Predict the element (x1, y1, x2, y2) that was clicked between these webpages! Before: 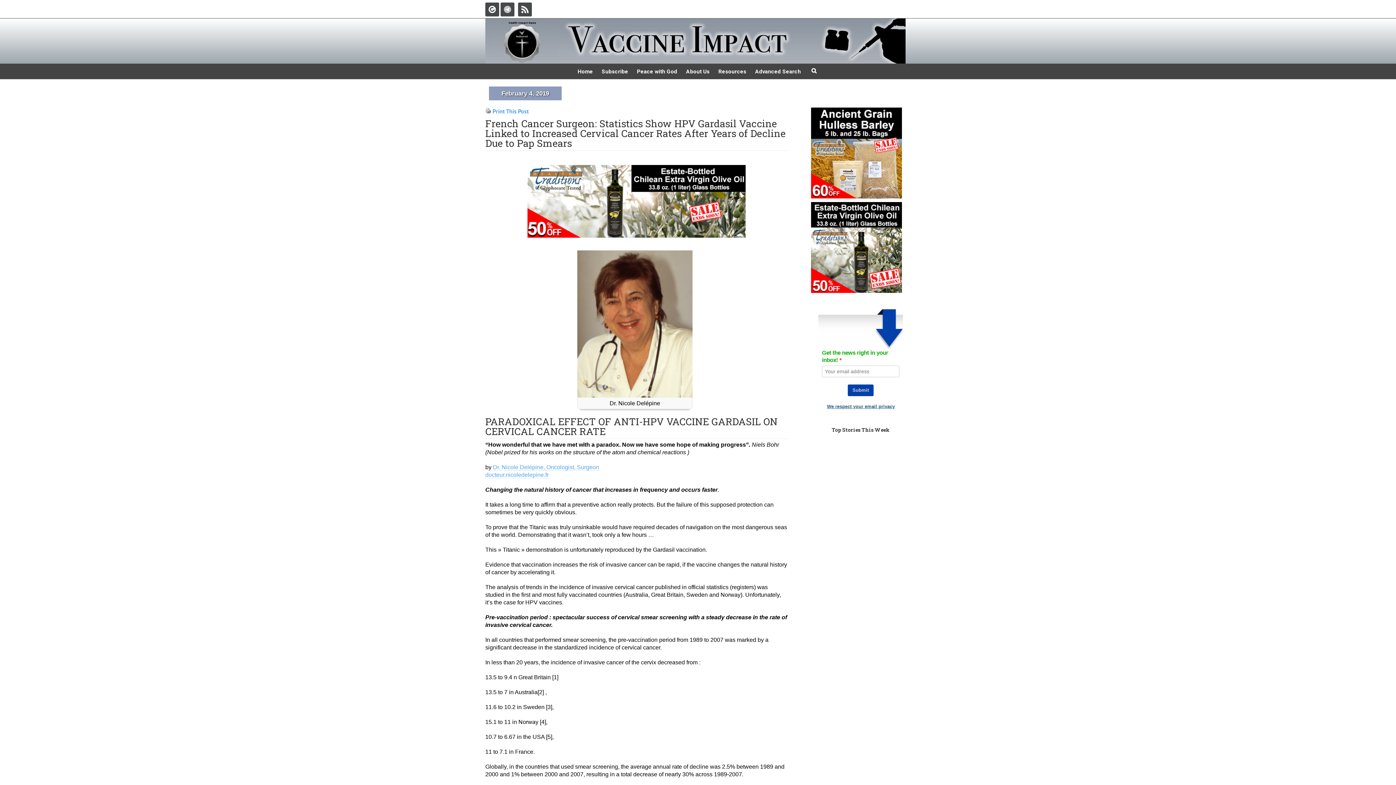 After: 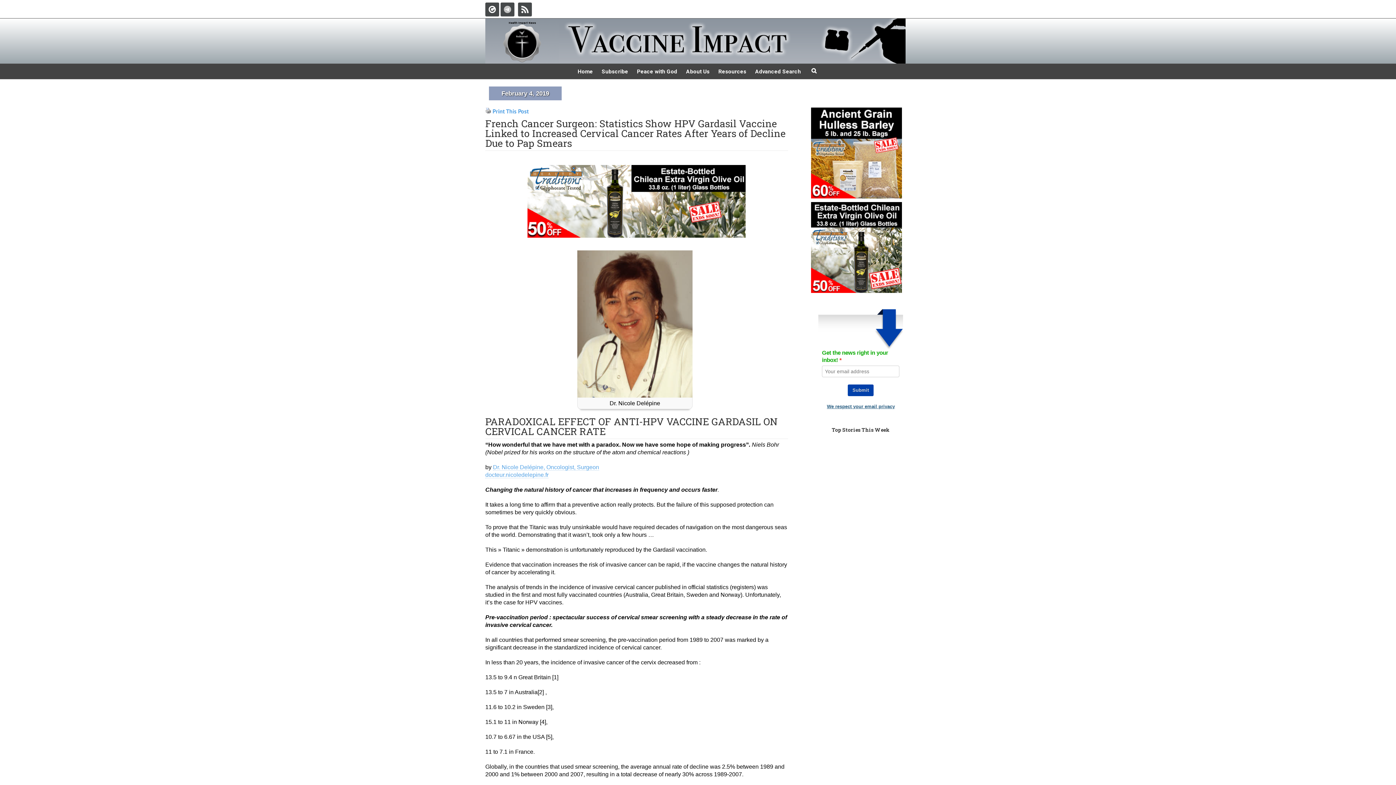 Action: bbox: (811, 202, 902, 209)